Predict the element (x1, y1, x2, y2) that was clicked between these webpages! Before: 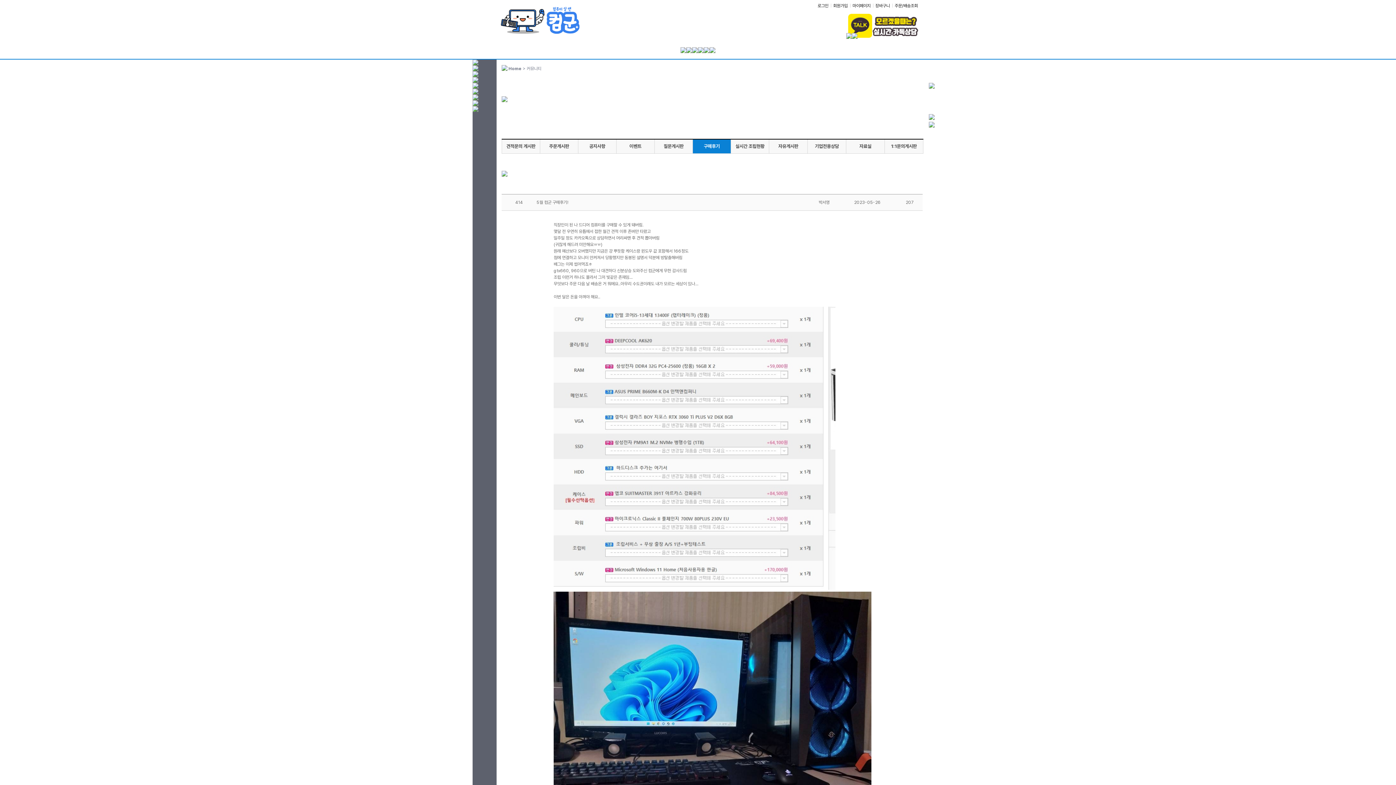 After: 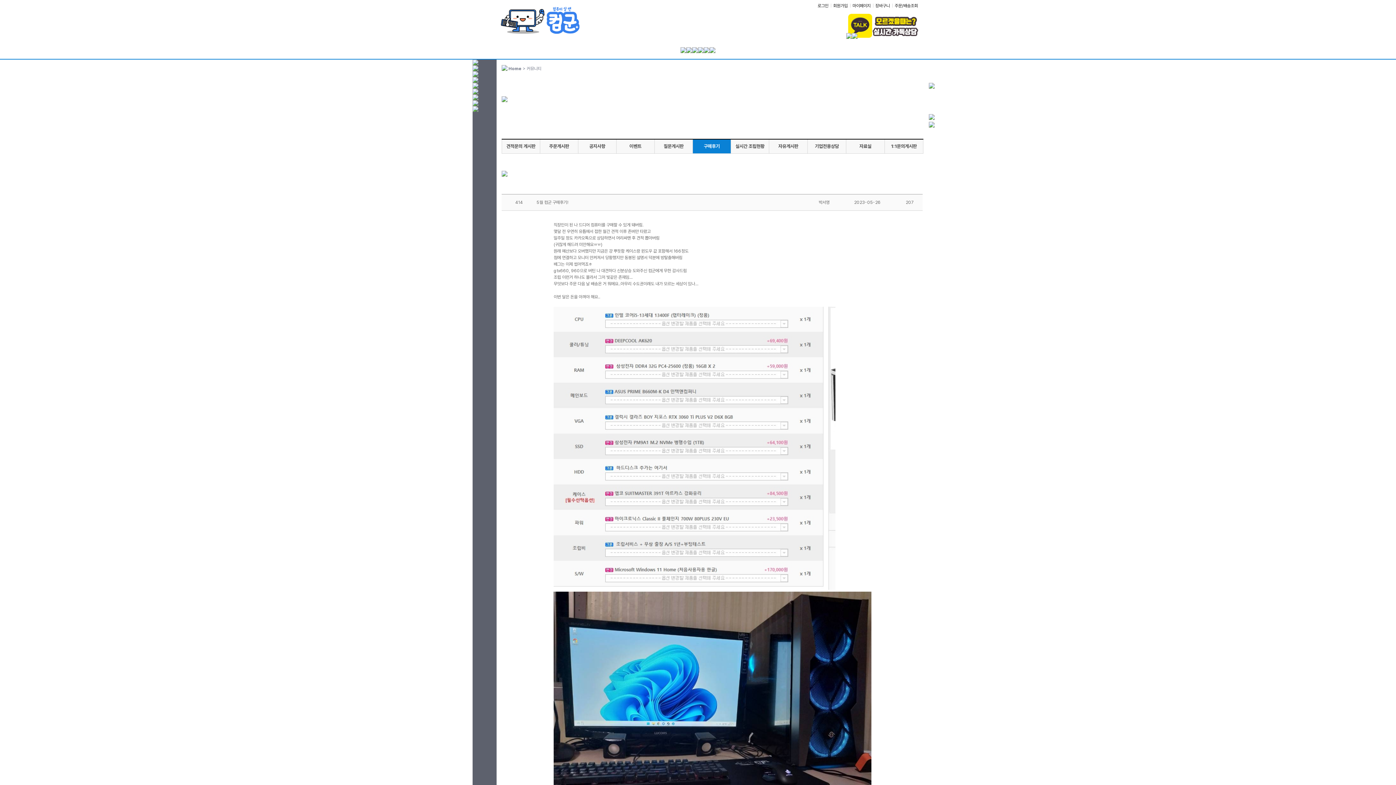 Action: bbox: (852, 33, 857, 40)